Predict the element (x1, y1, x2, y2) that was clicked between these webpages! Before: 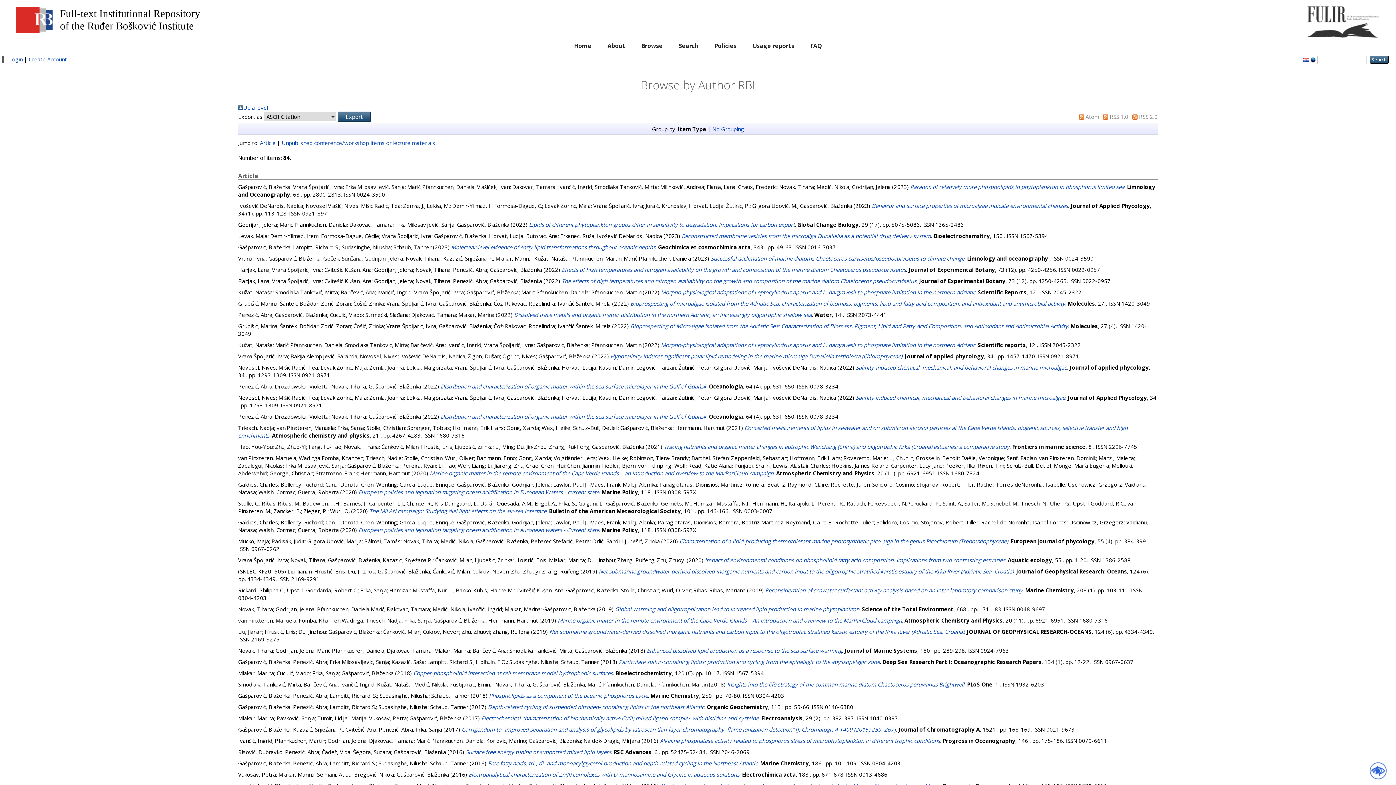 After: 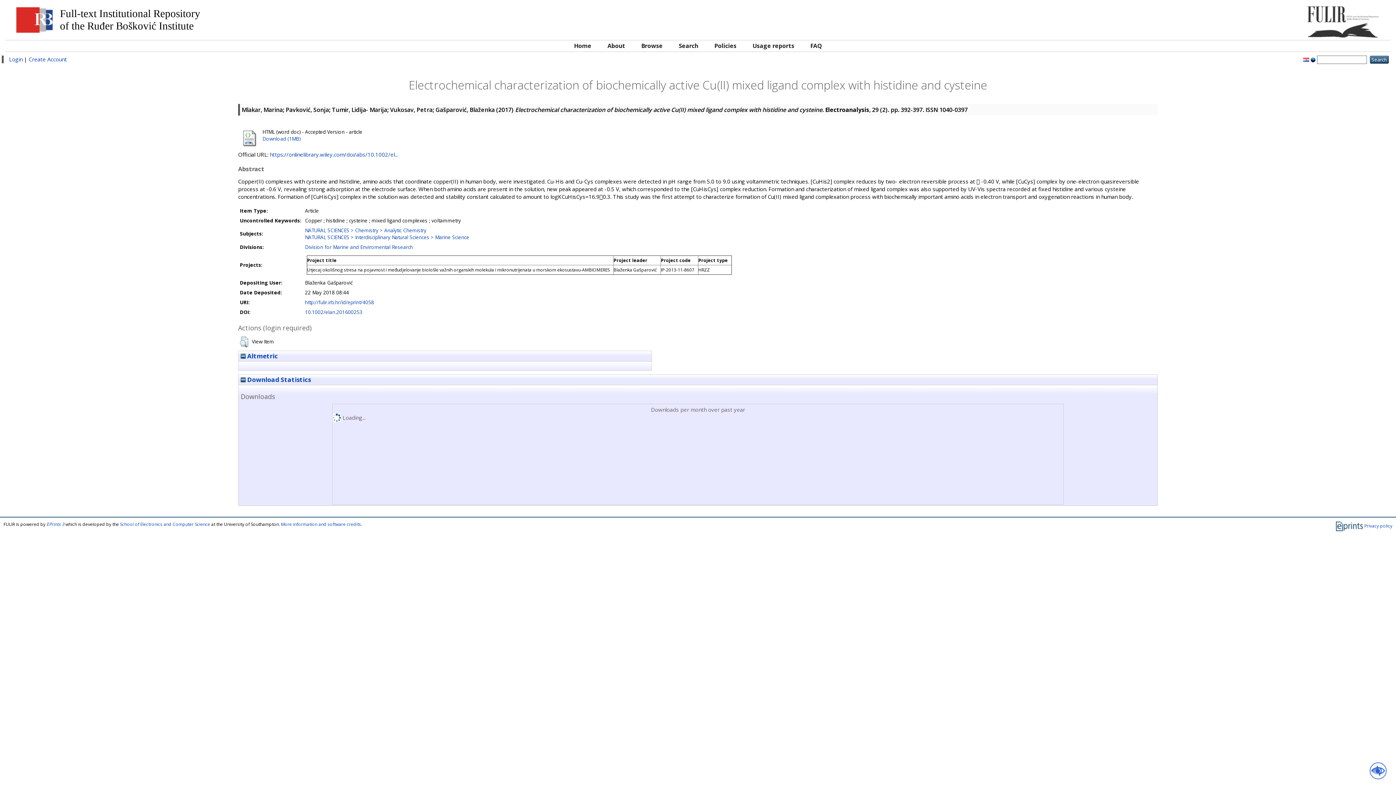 Action: label: Electrochemical characterization of biochemically active Cu(II) mixed ligand complex with histidine and cysteine bbox: (481, 714, 758, 722)